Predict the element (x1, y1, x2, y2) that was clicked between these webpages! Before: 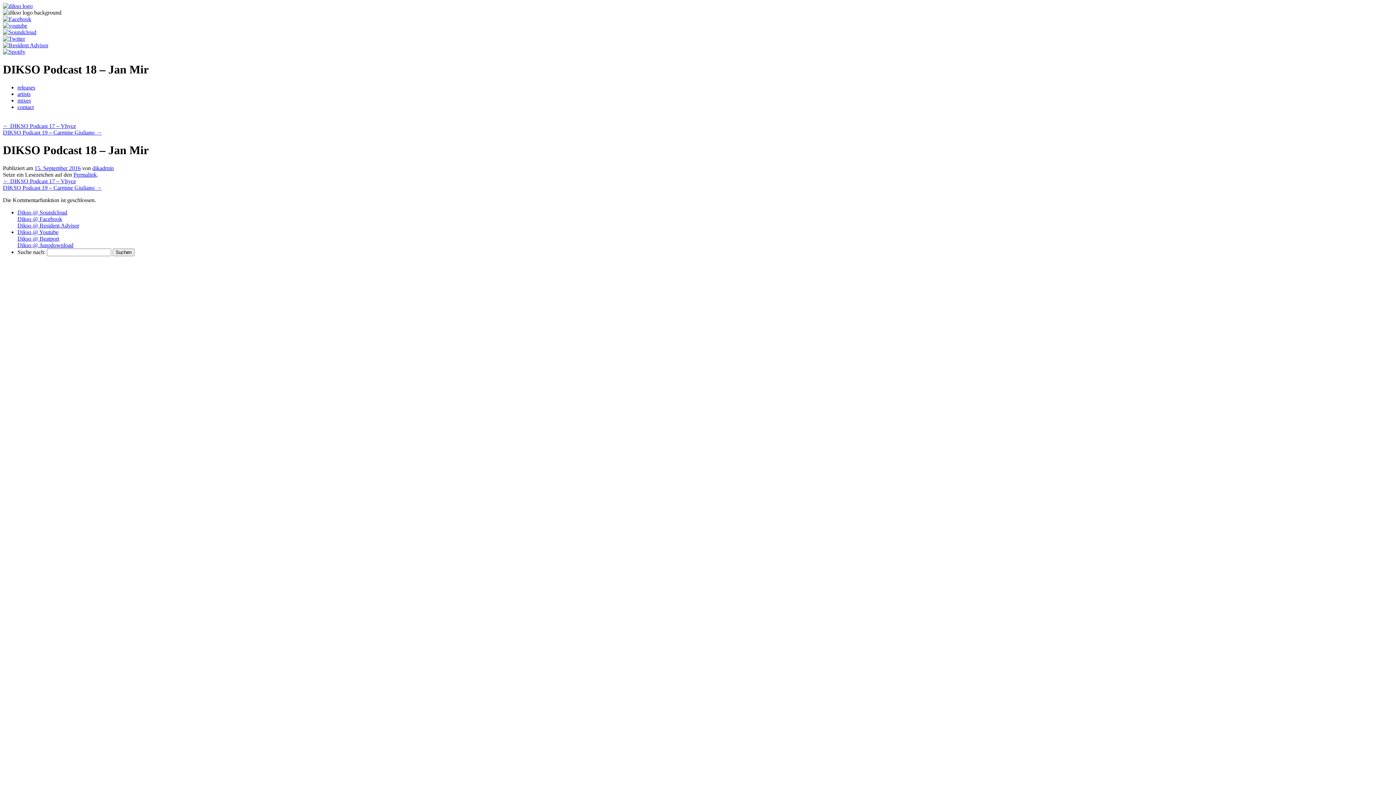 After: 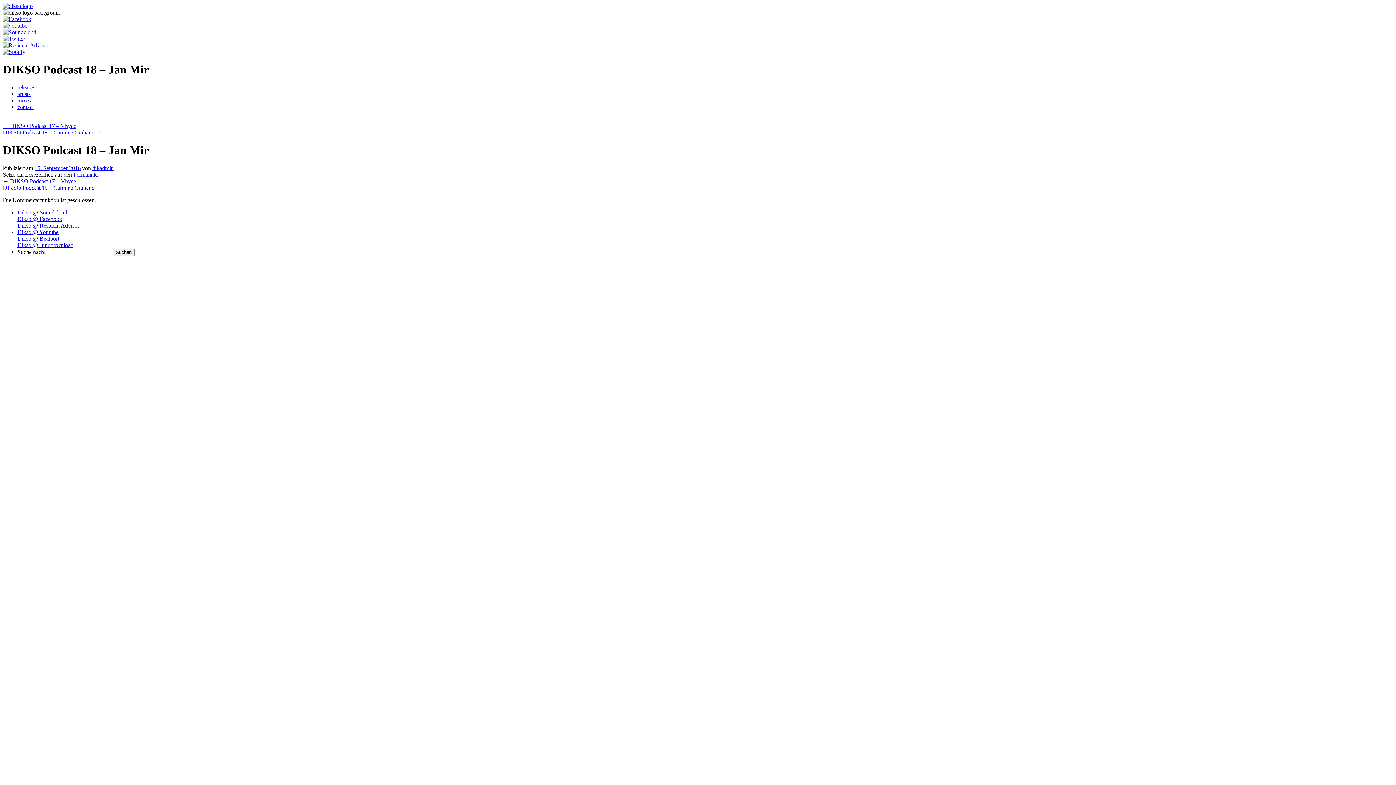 Action: bbox: (2, 29, 36, 35)